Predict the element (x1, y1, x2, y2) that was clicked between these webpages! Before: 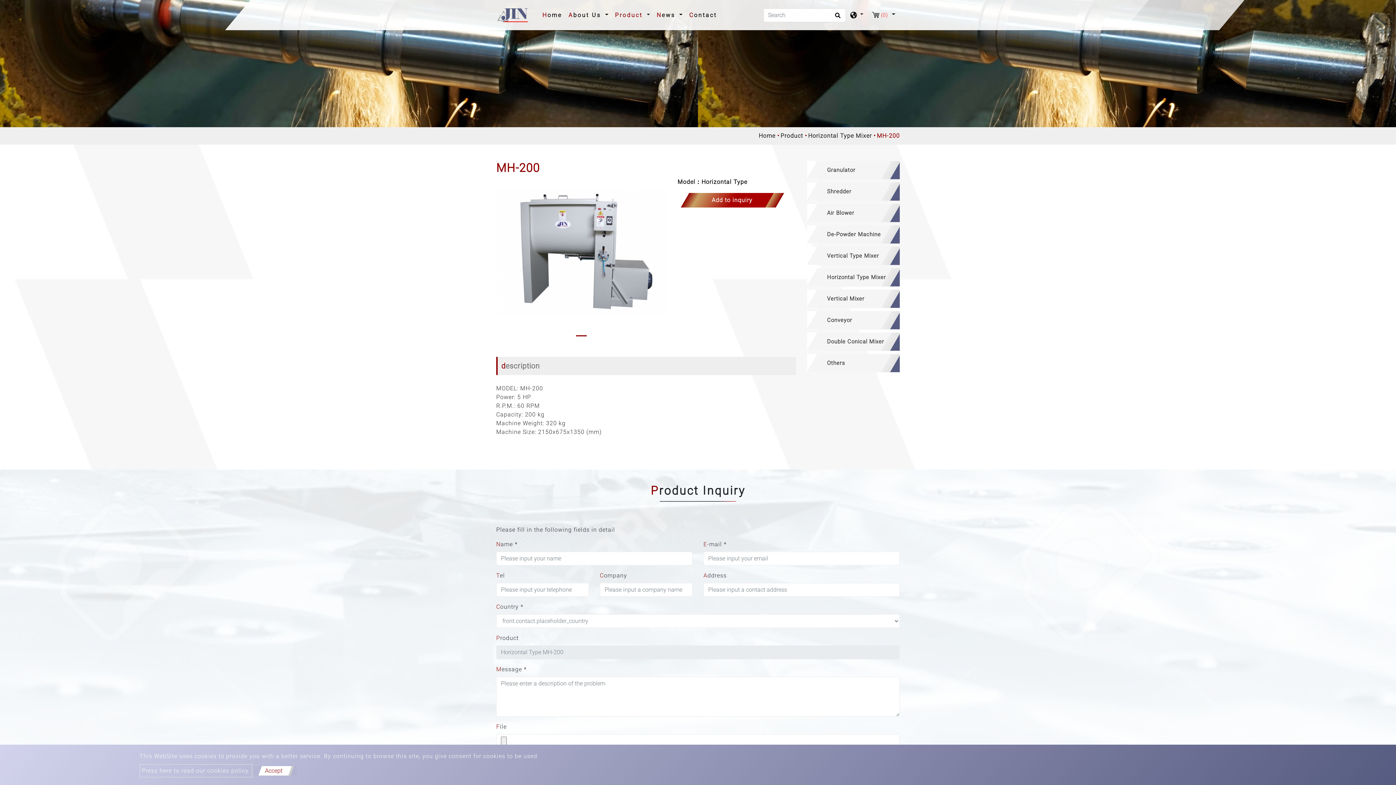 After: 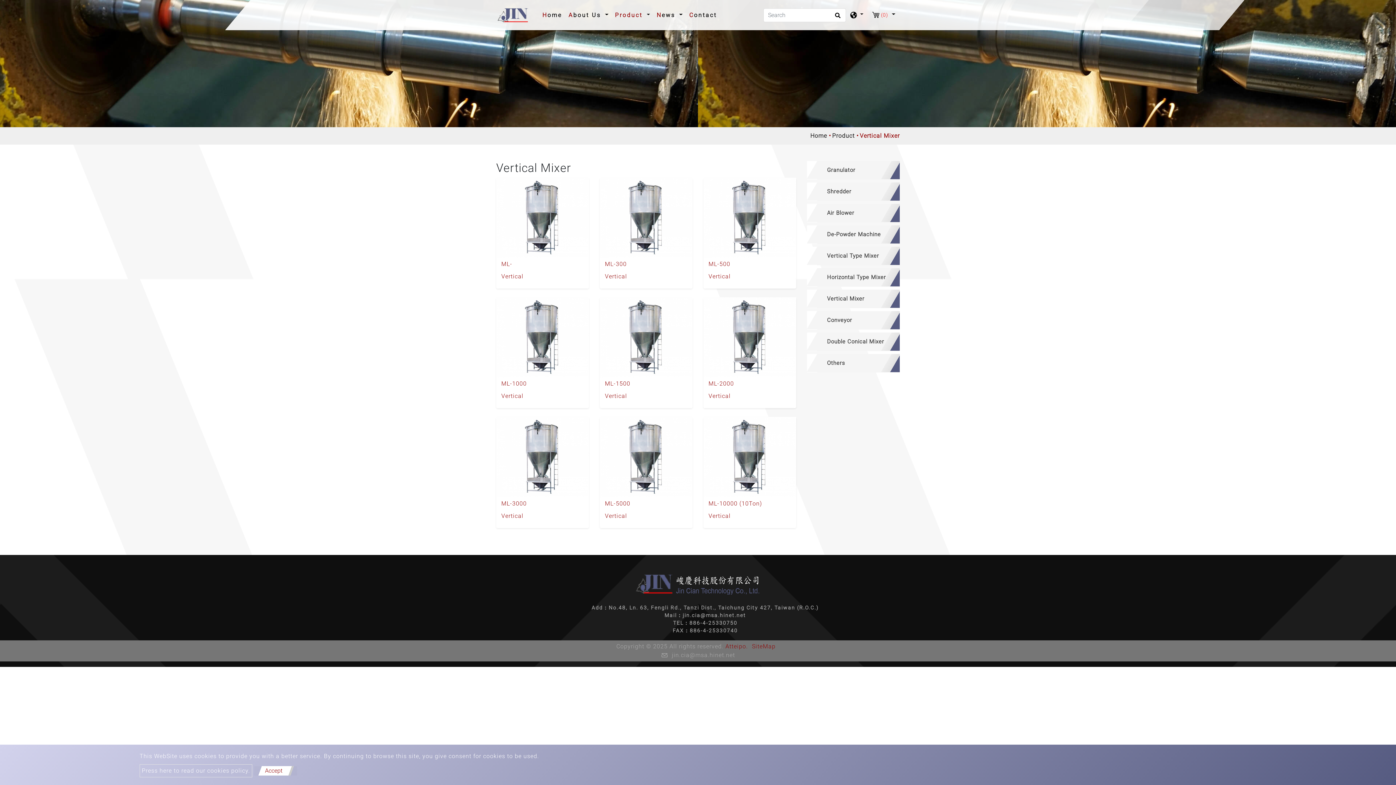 Action: label: Vertical Mixer bbox: (807, 289, 900, 308)